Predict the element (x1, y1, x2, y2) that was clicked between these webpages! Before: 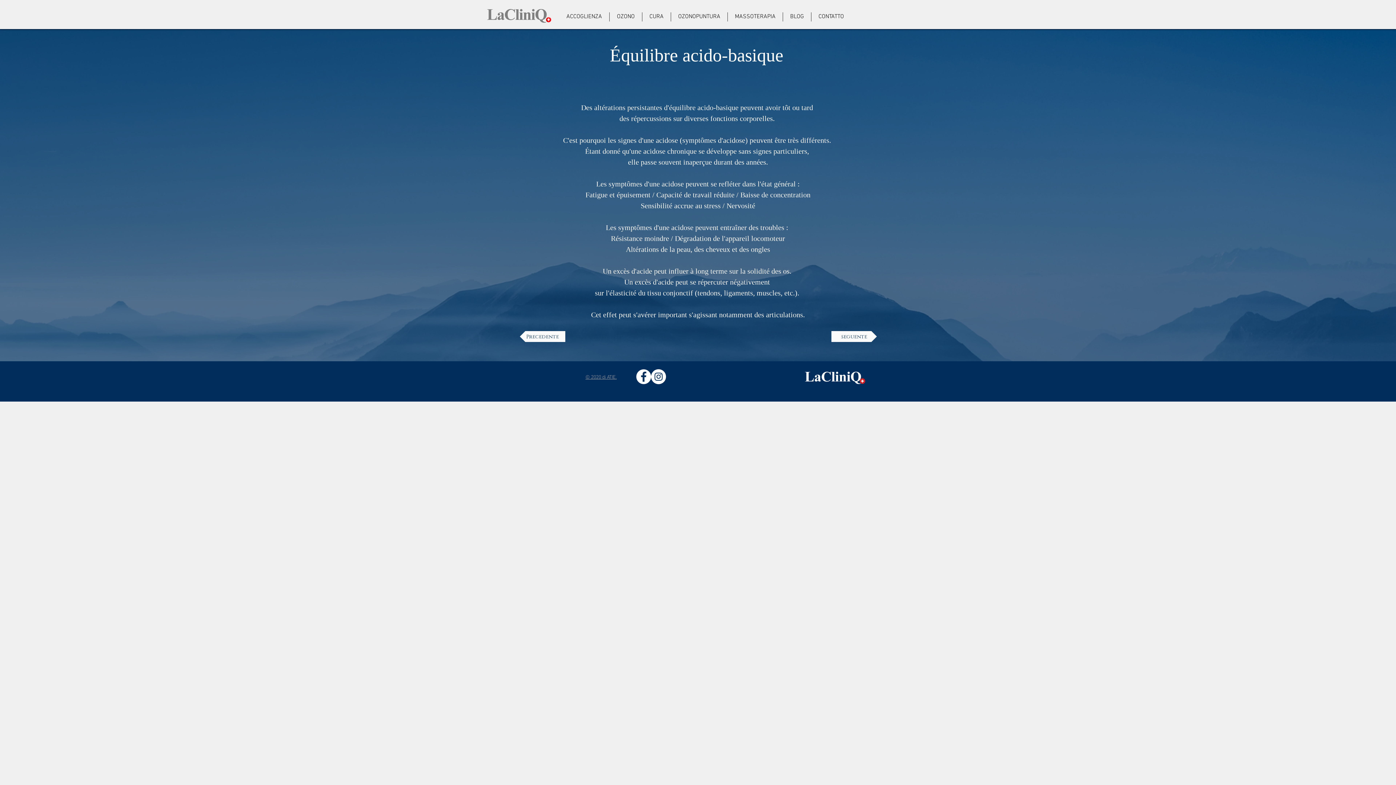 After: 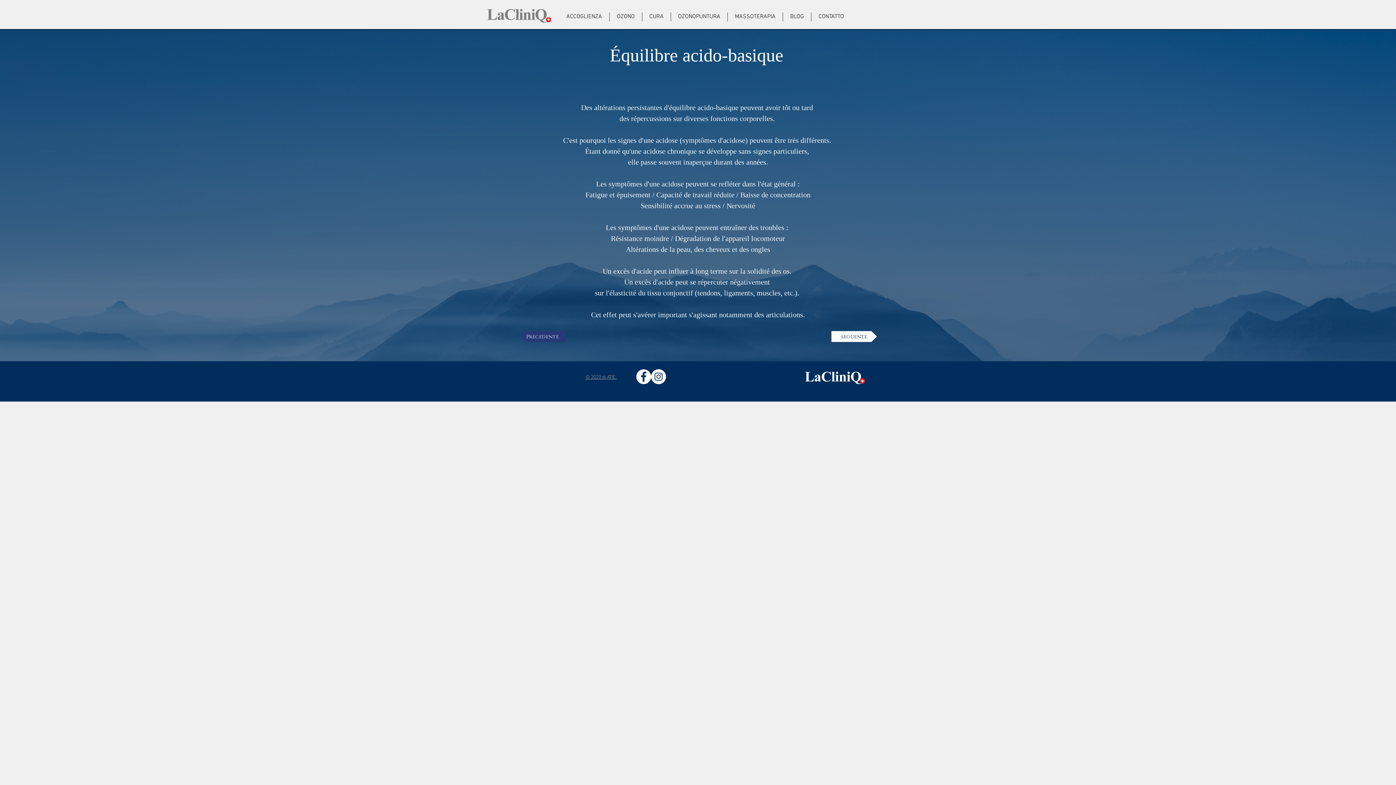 Action: label: Precedente bbox: (520, 331, 565, 342)